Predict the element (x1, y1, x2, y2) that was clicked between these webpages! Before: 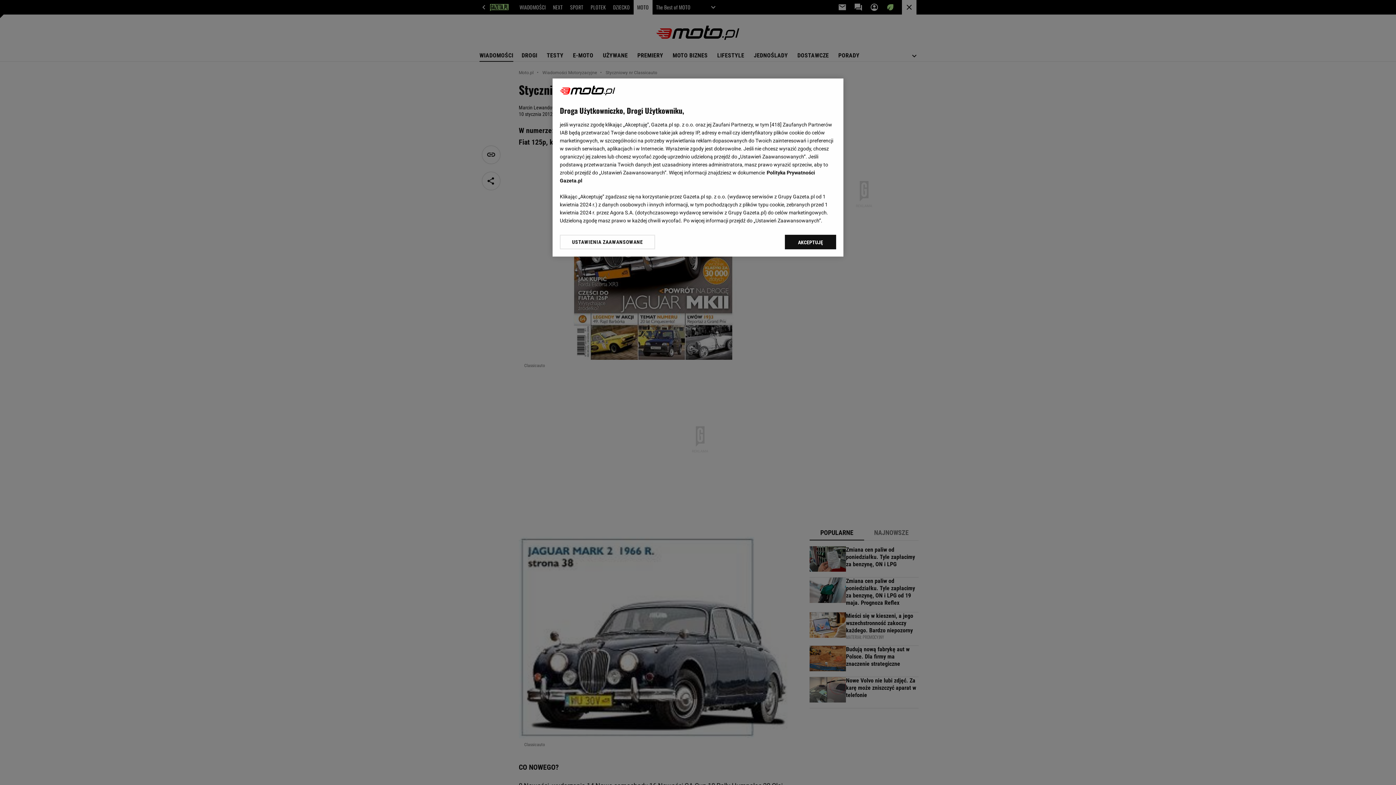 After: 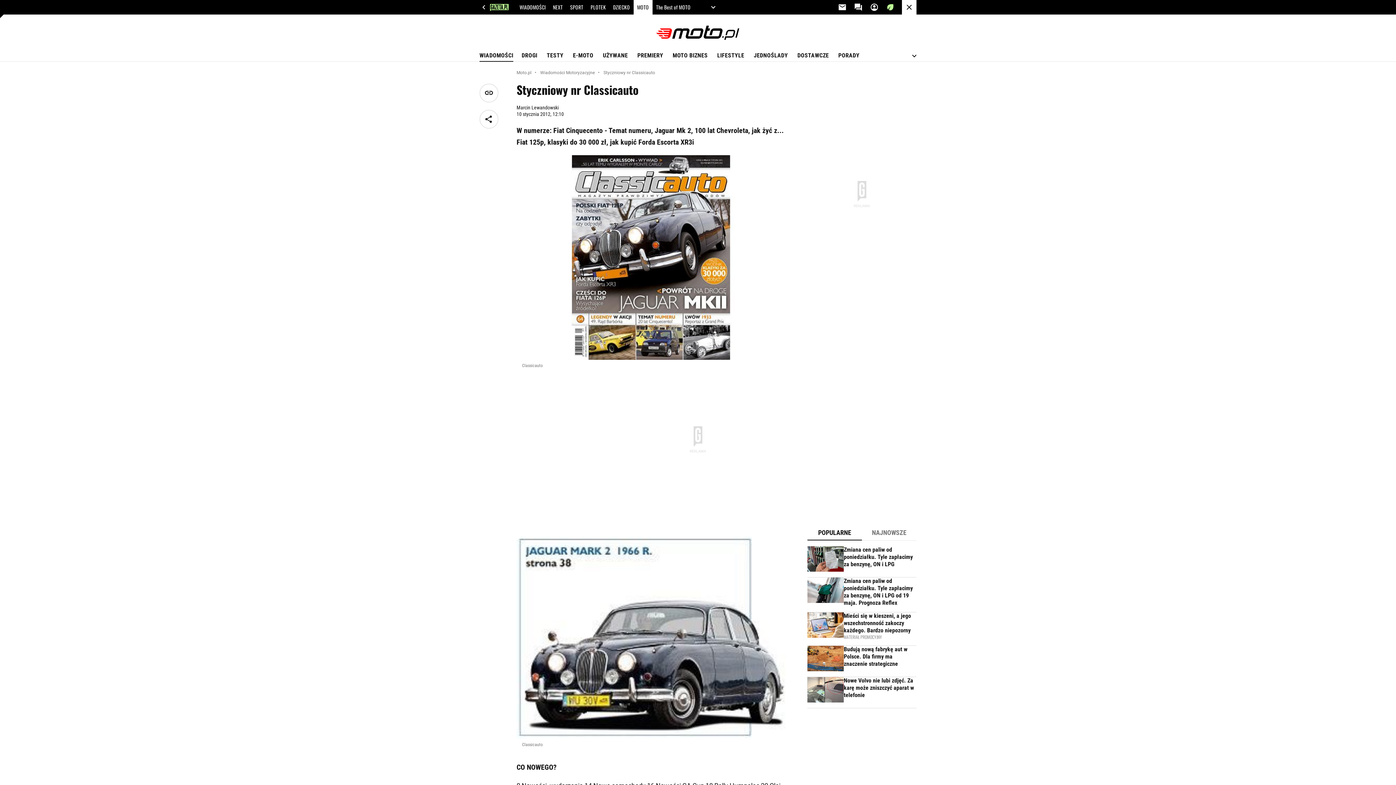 Action: label: AKCEPTUJĘ bbox: (785, 234, 836, 249)